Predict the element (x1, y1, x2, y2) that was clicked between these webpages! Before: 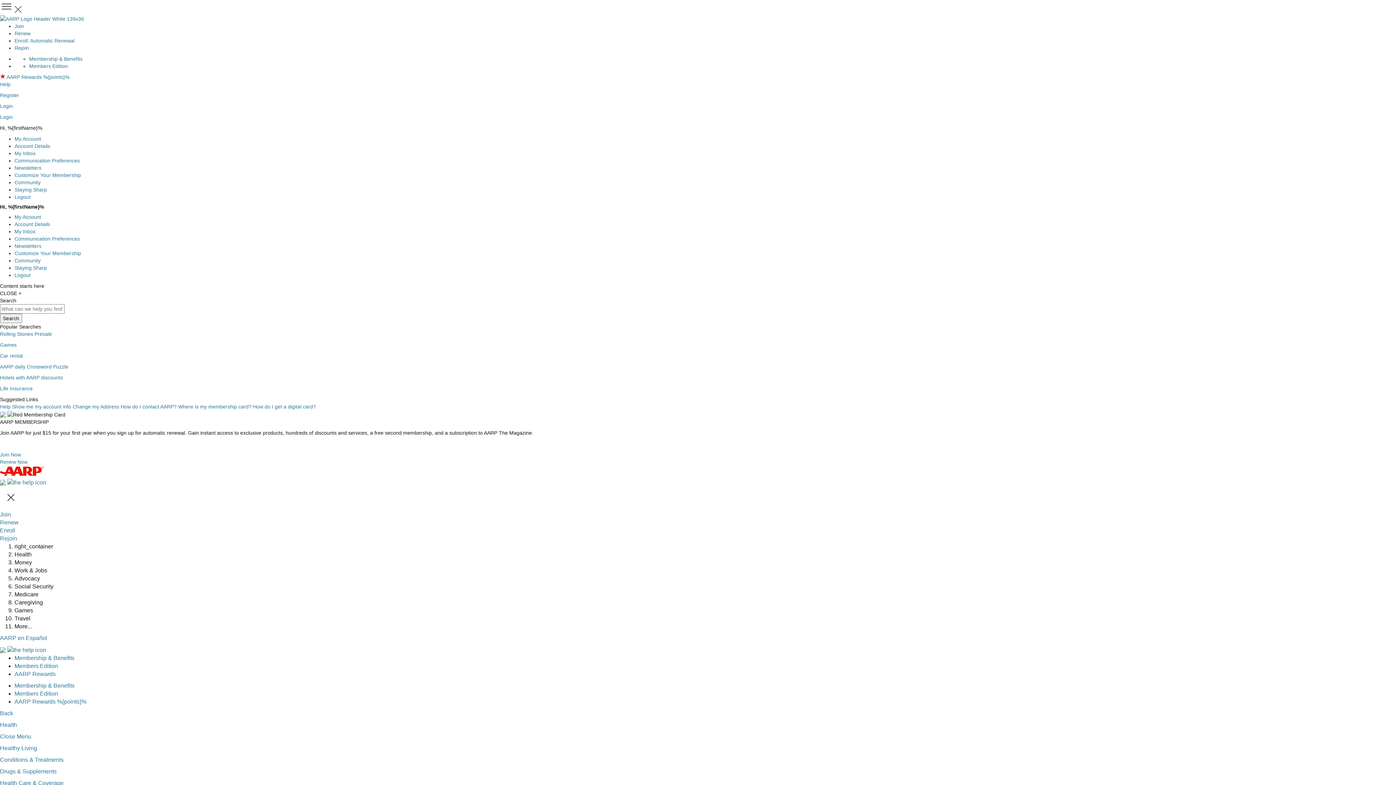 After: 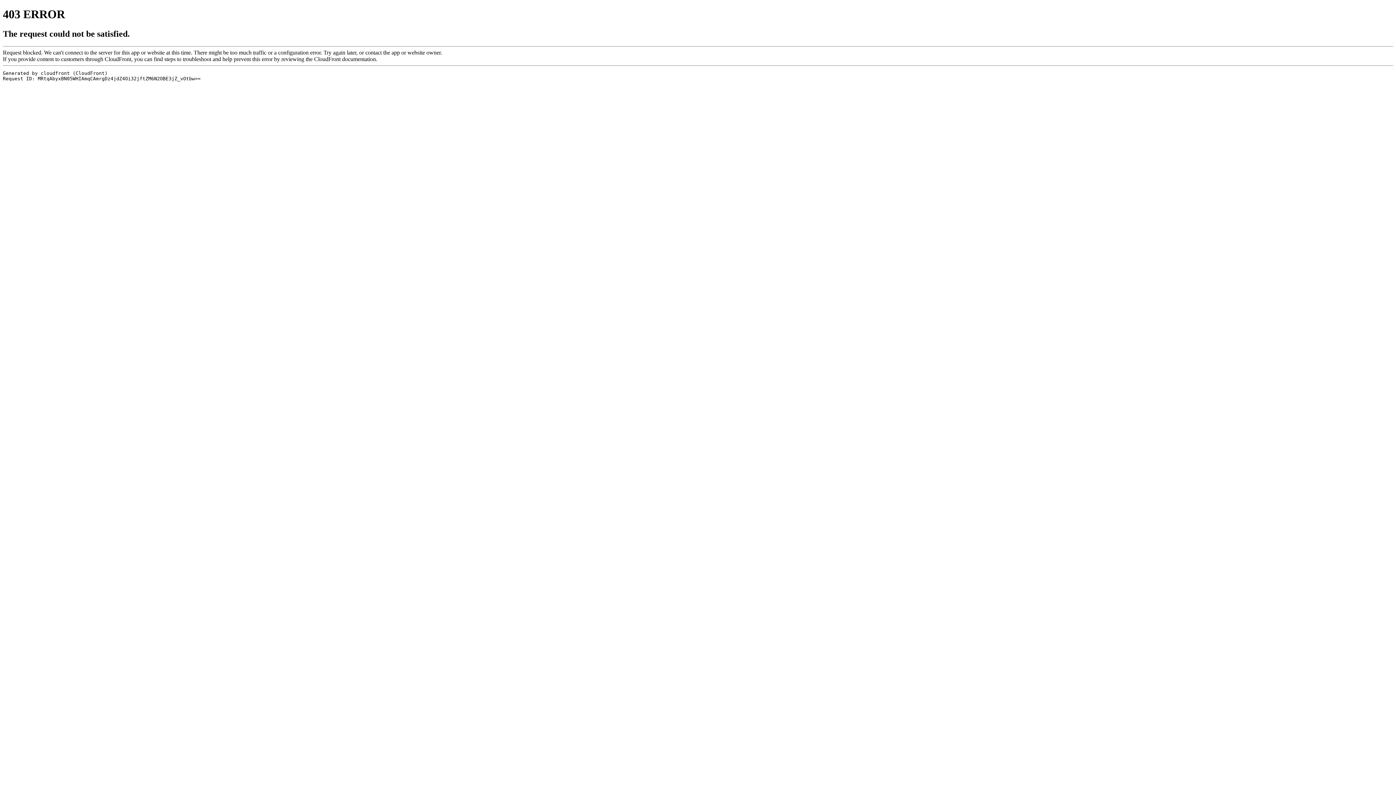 Action: bbox: (0, 722, 17, 728) label: Health